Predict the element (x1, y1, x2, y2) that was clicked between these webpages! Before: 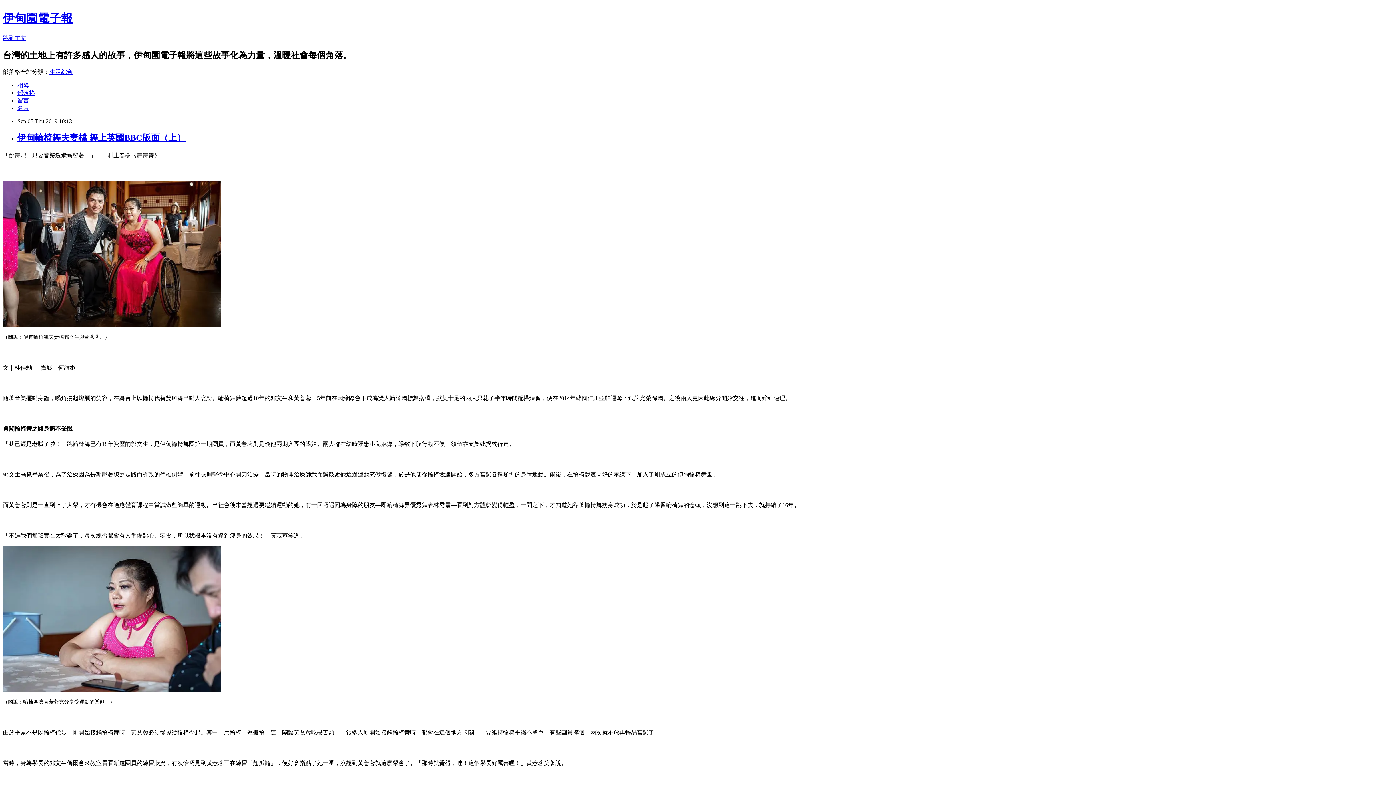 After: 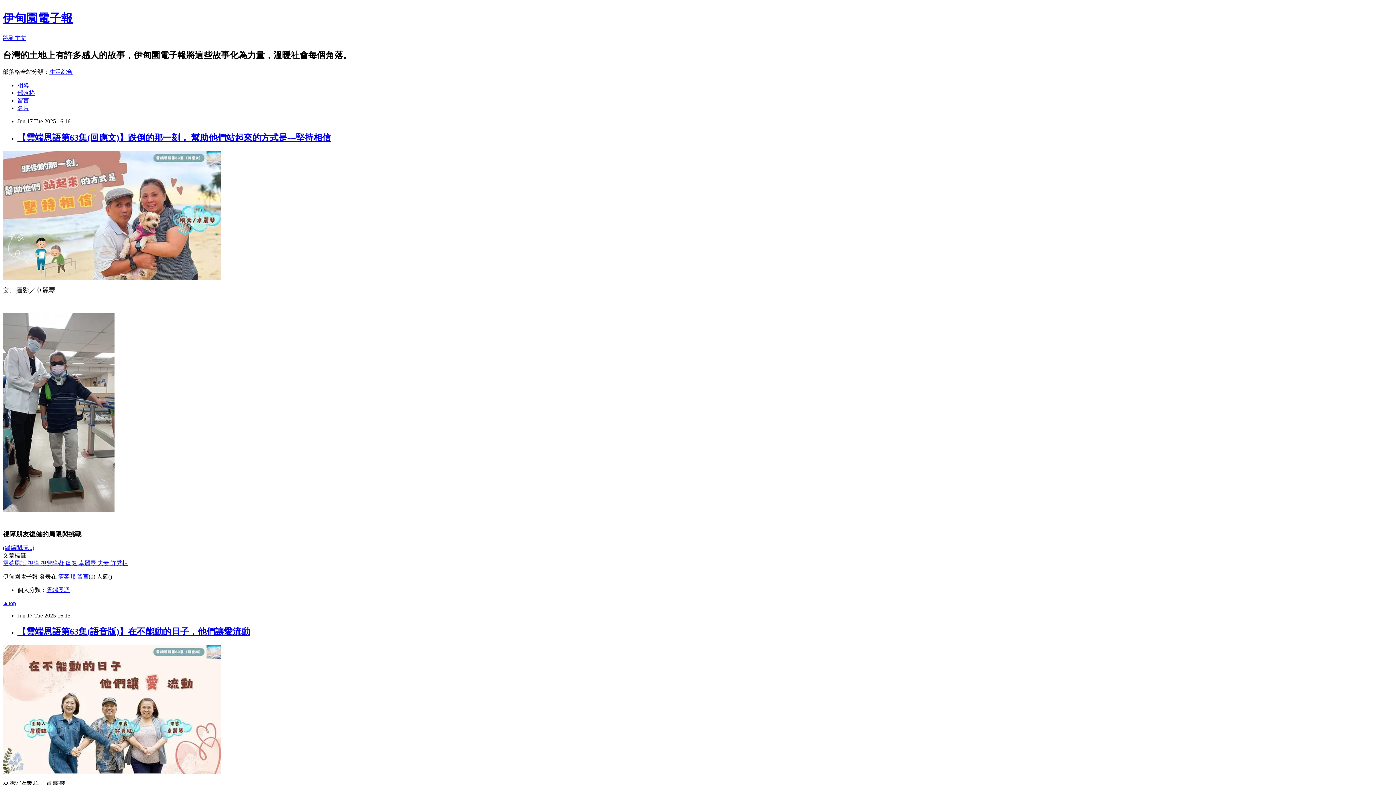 Action: label: 部落格 bbox: (17, 89, 34, 95)